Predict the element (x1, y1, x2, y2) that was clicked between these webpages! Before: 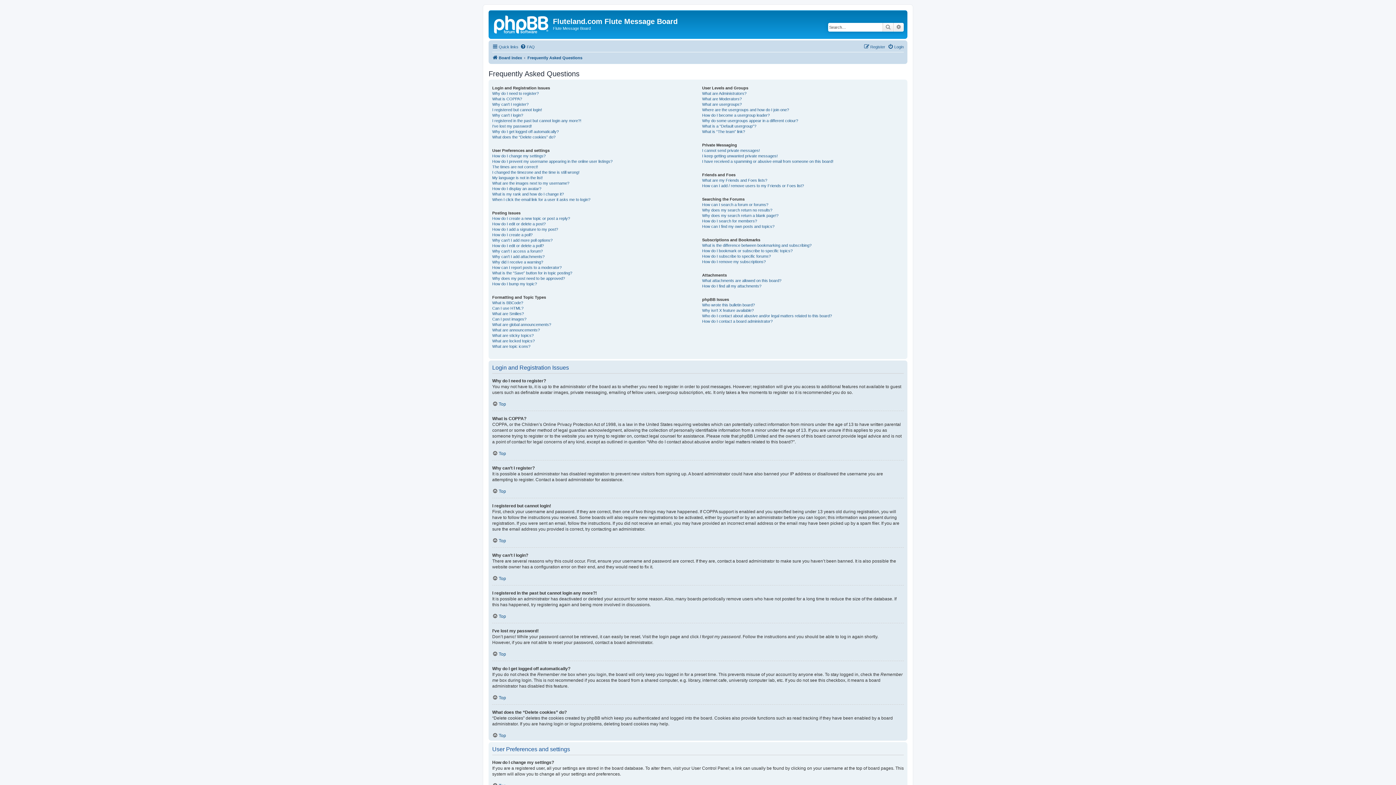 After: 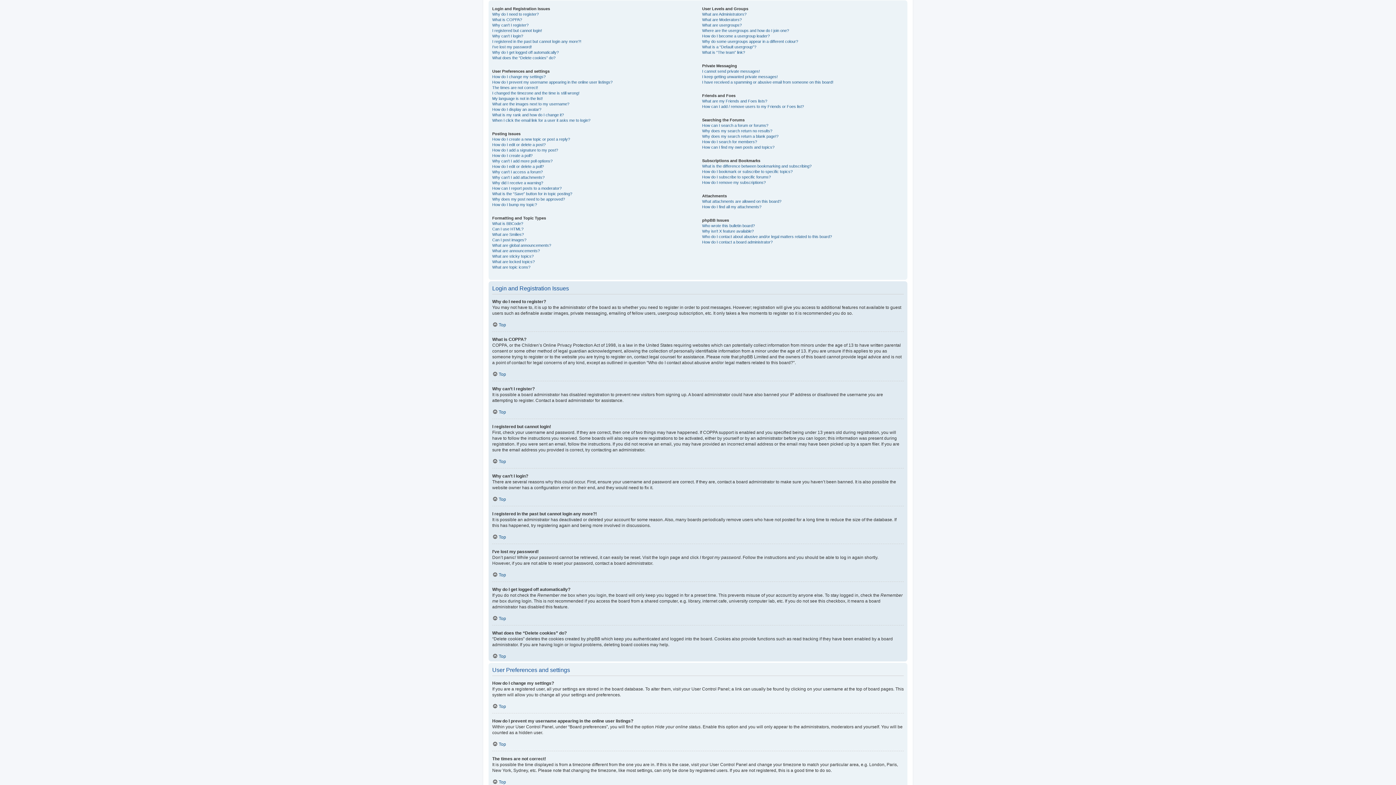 Action: bbox: (492, 488, 506, 494) label: Top